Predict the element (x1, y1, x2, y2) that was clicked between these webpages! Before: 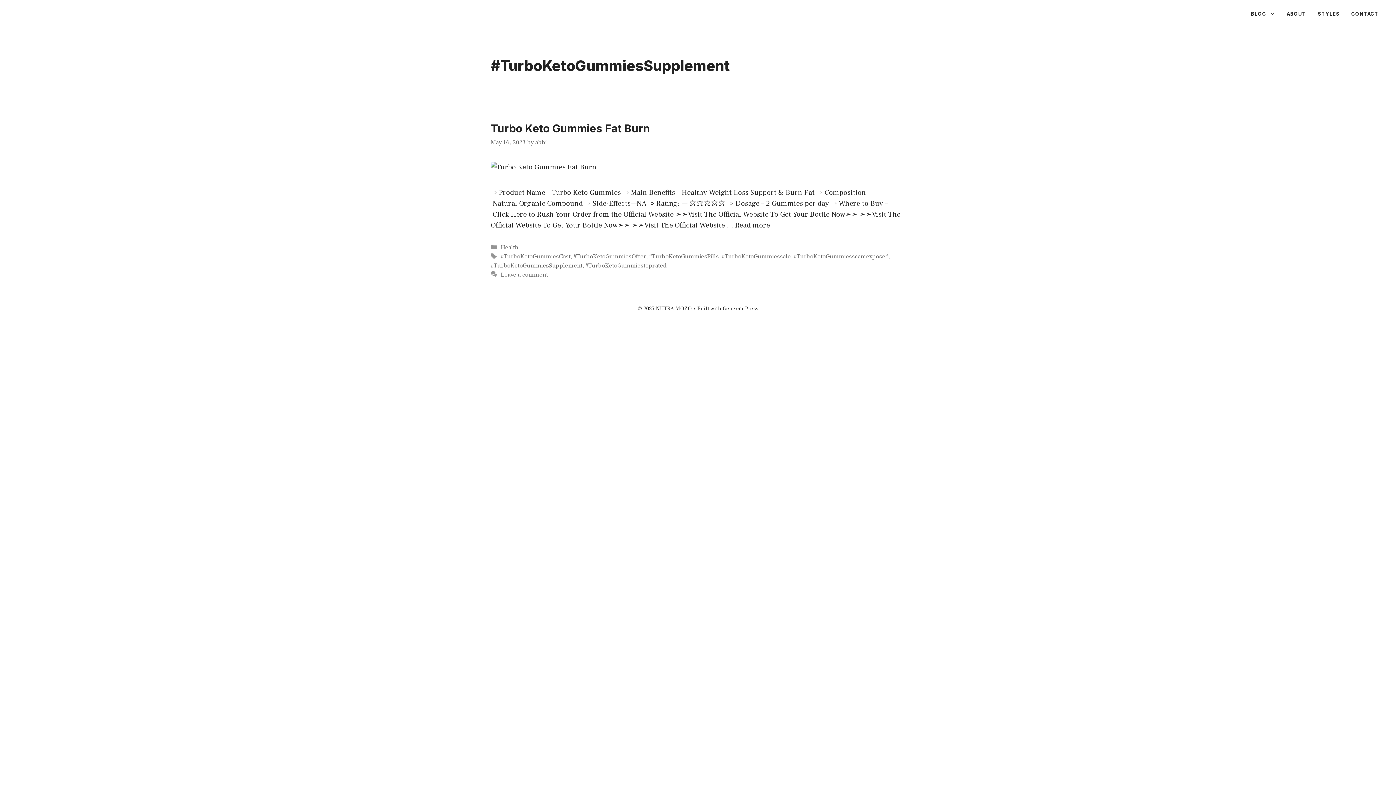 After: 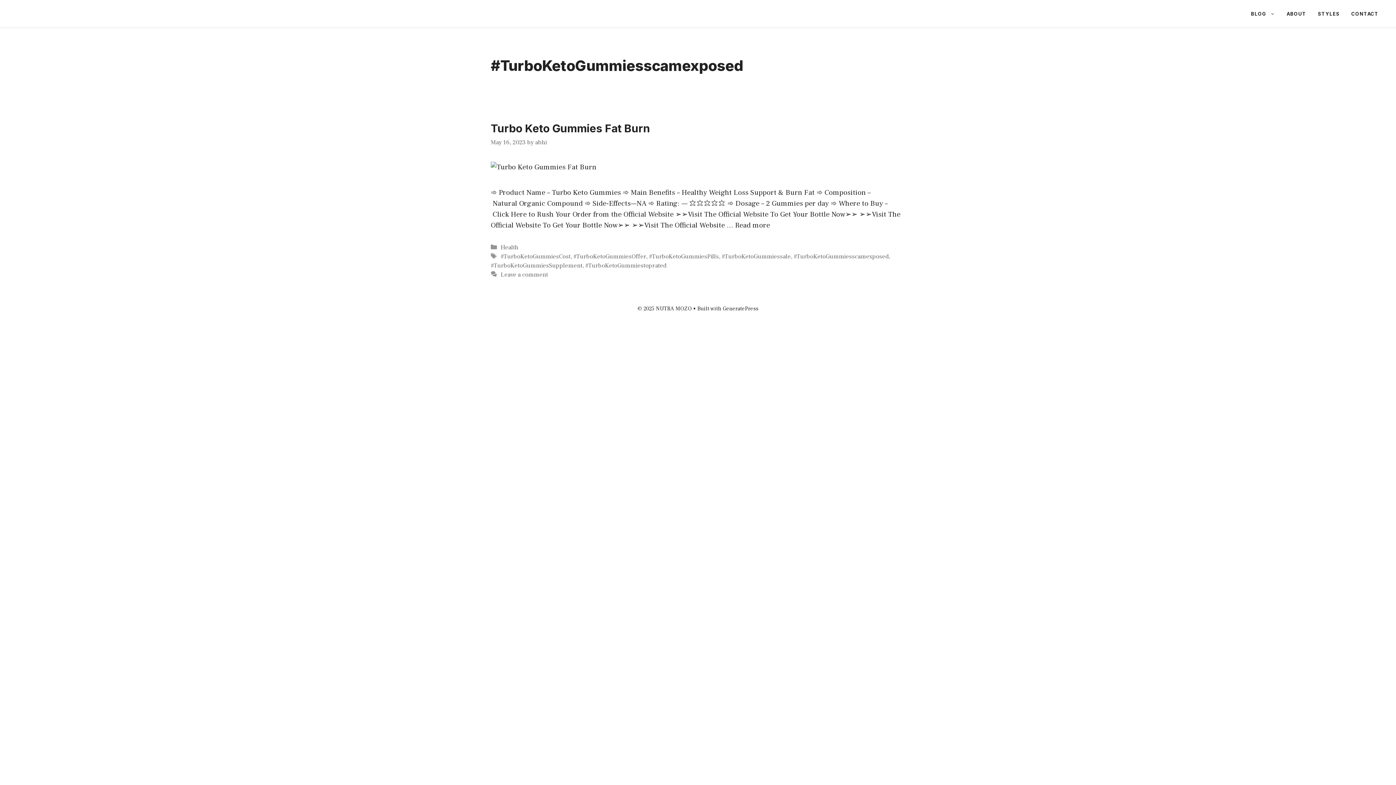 Action: bbox: (793, 252, 888, 260) label: #TurboKetoGummiesscamexposed